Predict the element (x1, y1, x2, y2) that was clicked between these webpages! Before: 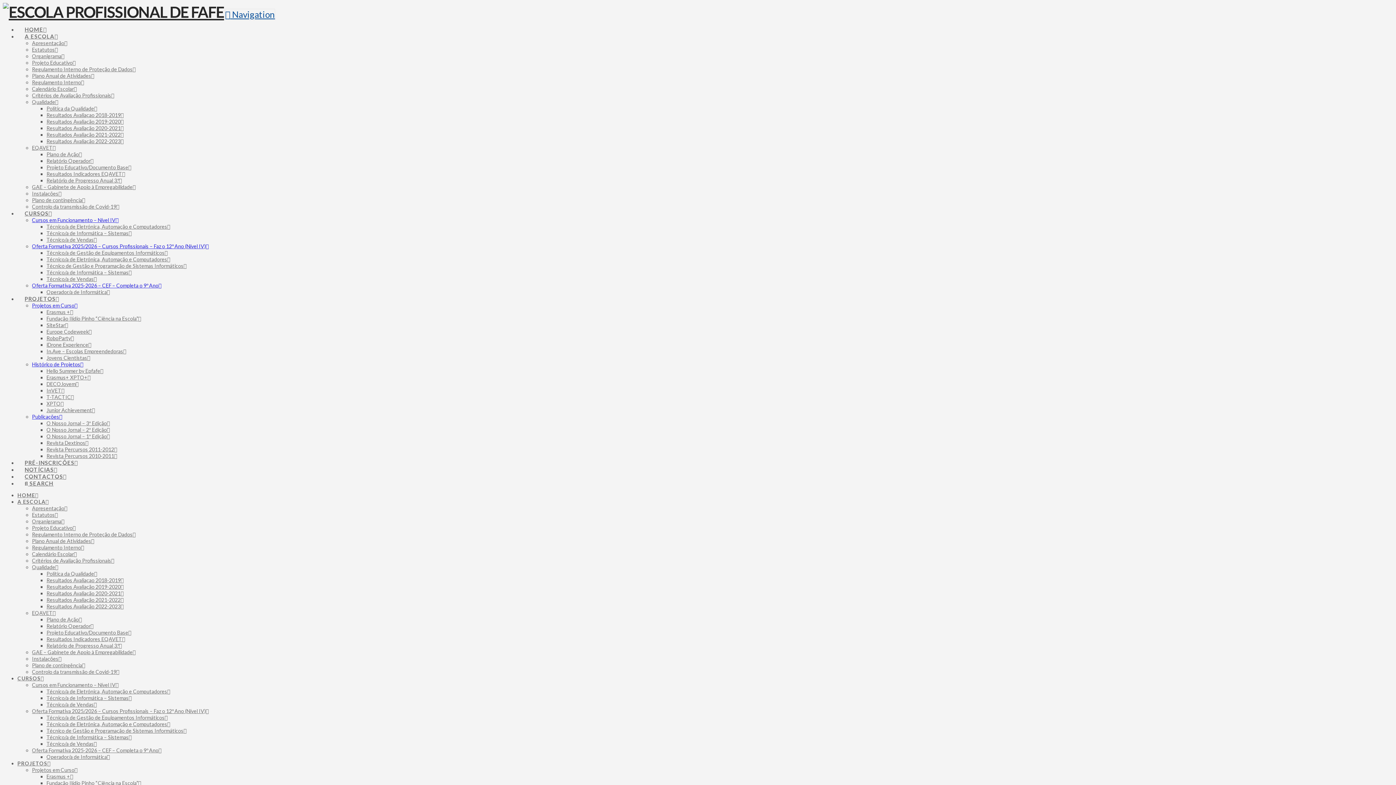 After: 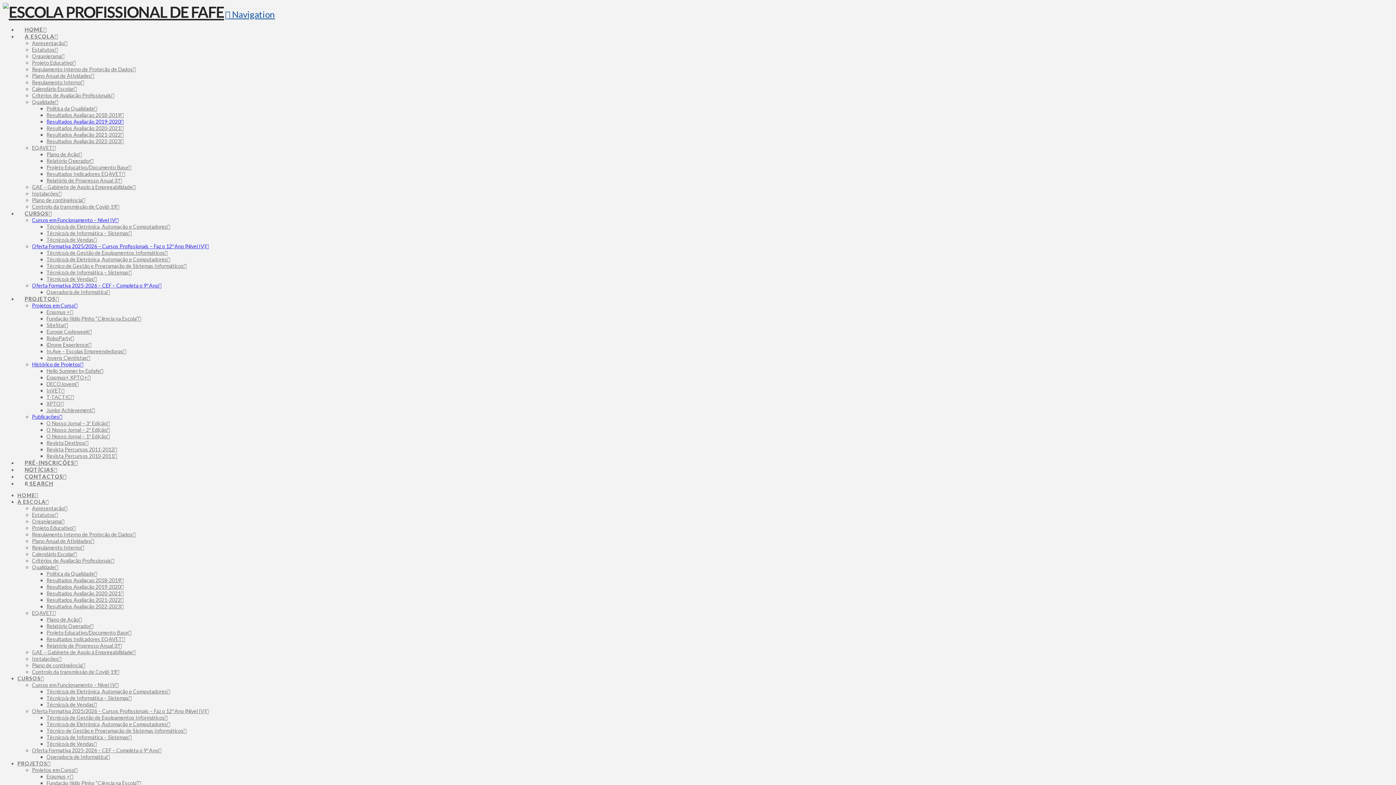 Action: bbox: (46, 118, 123, 124) label: Resultados Avaliação 2019-2020